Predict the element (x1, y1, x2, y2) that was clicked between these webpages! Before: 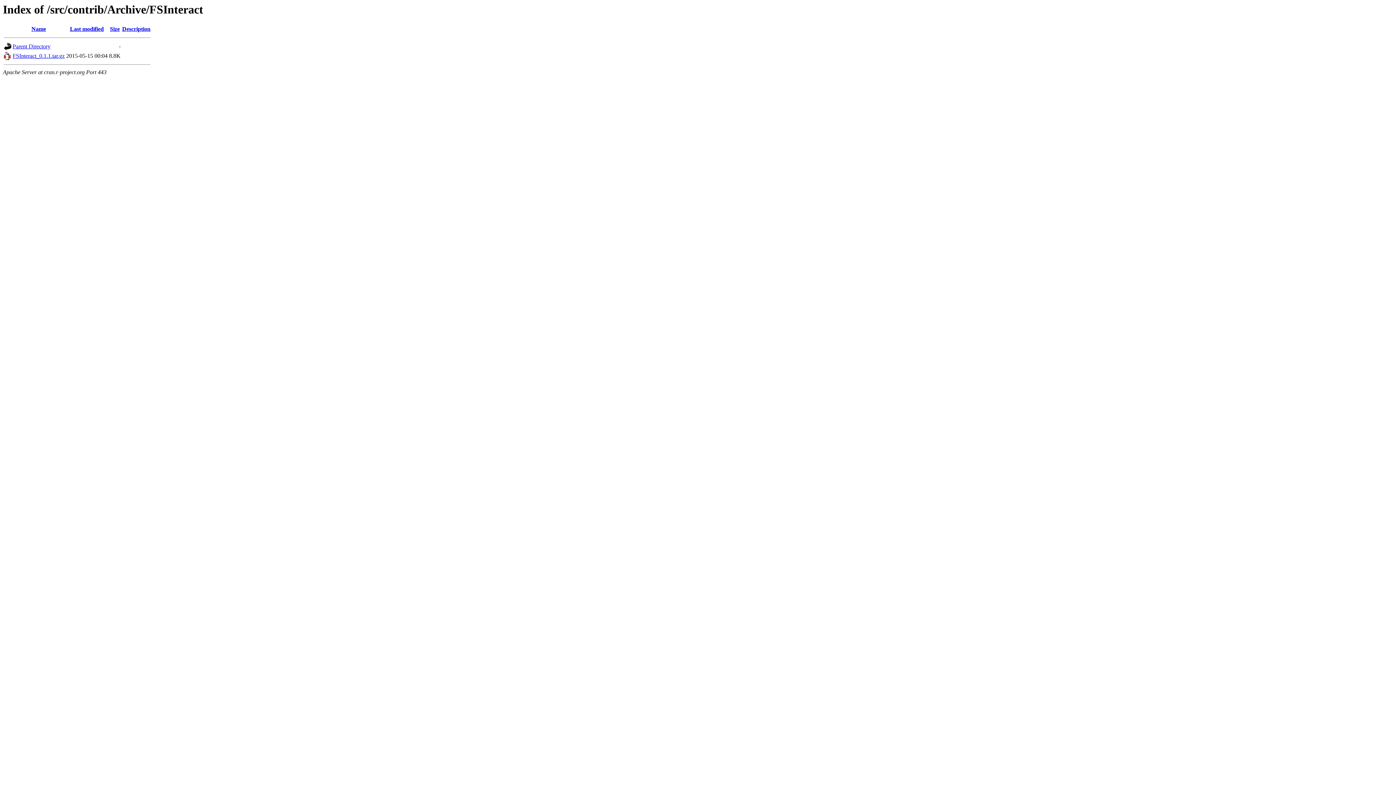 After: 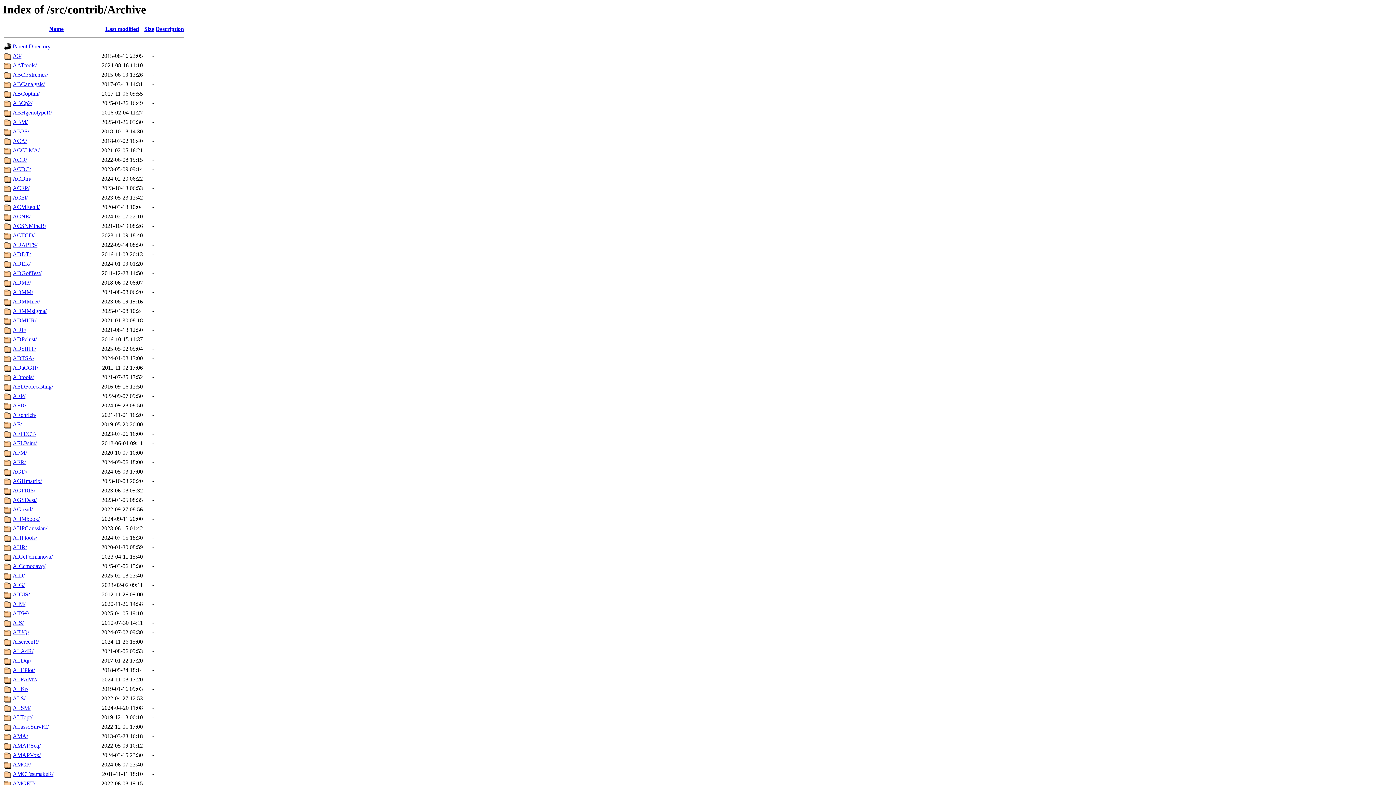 Action: label: Parent Directory bbox: (12, 43, 50, 49)